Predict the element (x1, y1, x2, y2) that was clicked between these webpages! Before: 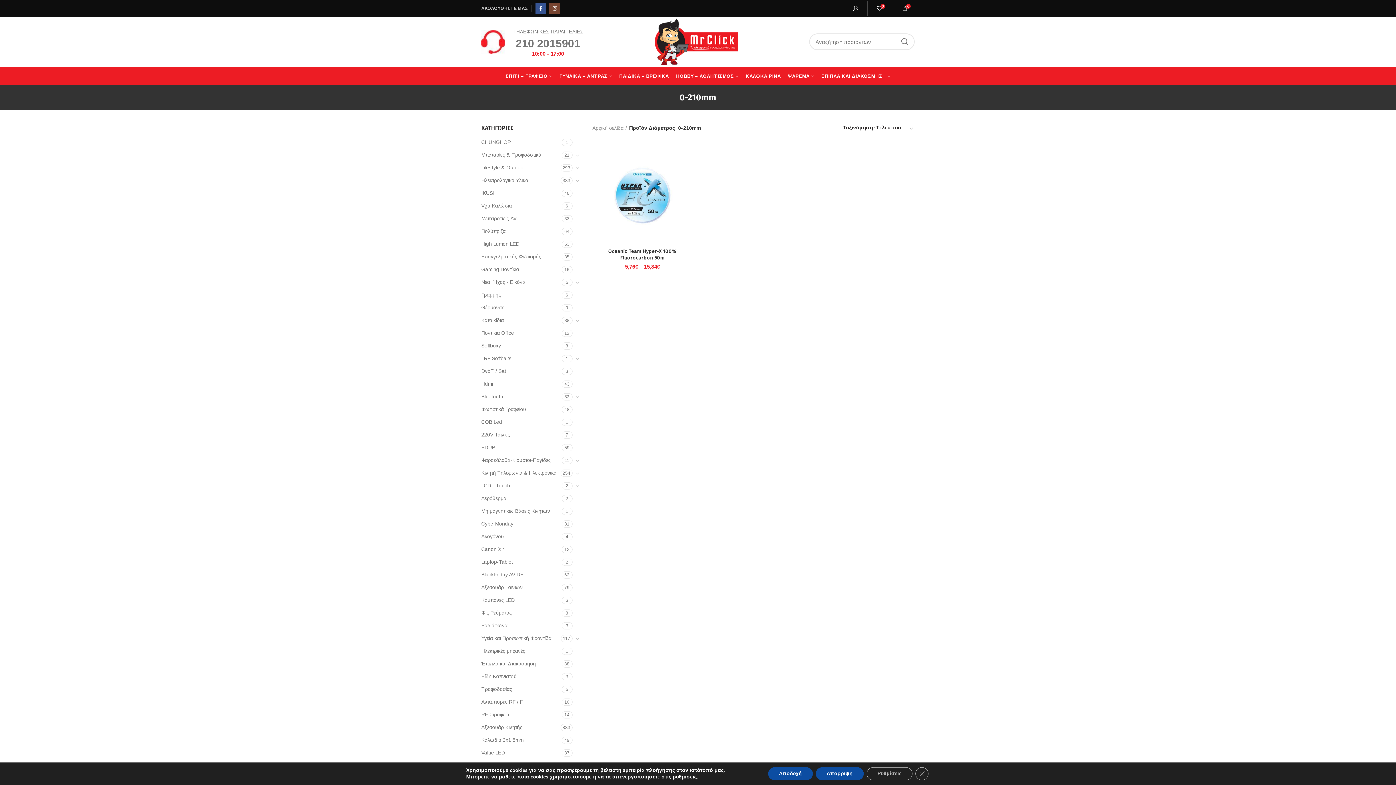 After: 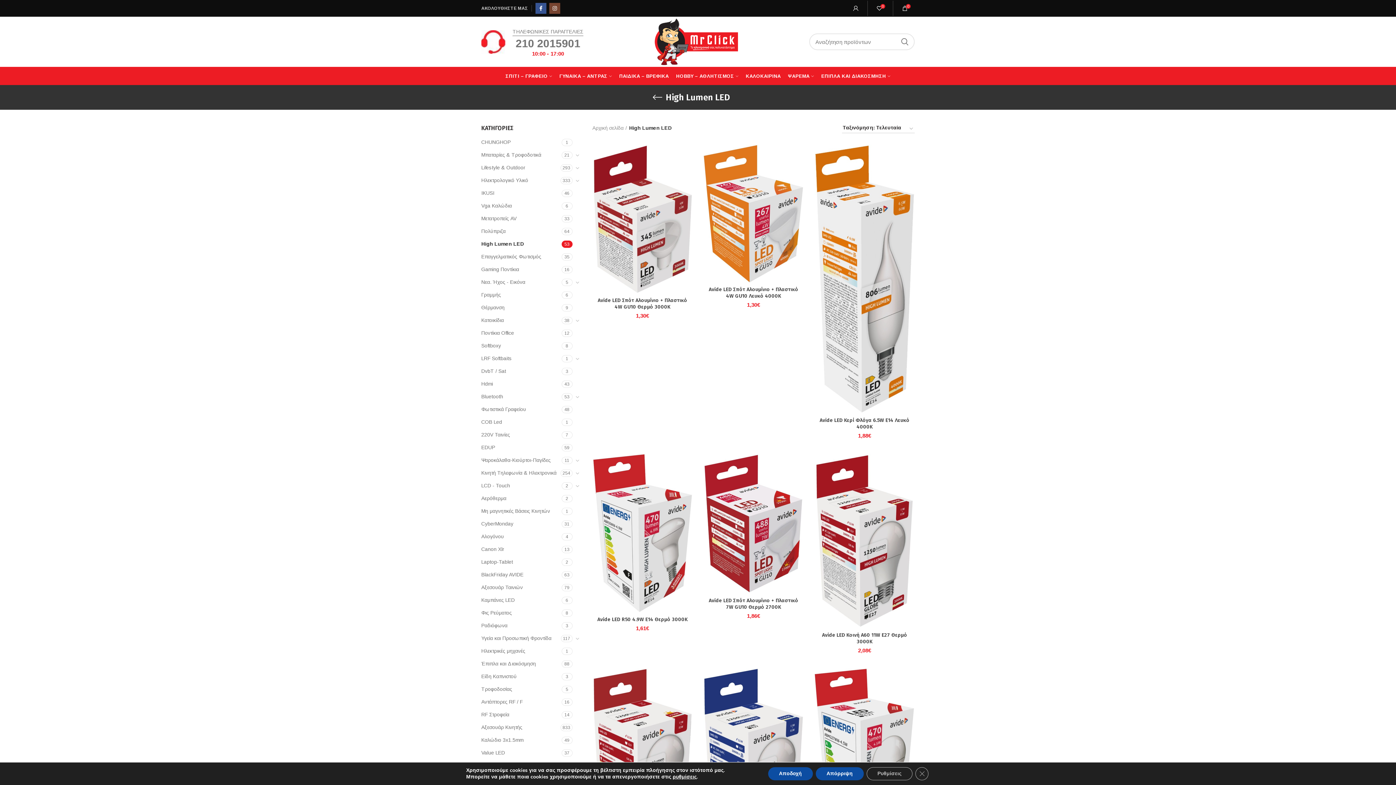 Action: label: High Lumen LED bbox: (481, 237, 561, 250)